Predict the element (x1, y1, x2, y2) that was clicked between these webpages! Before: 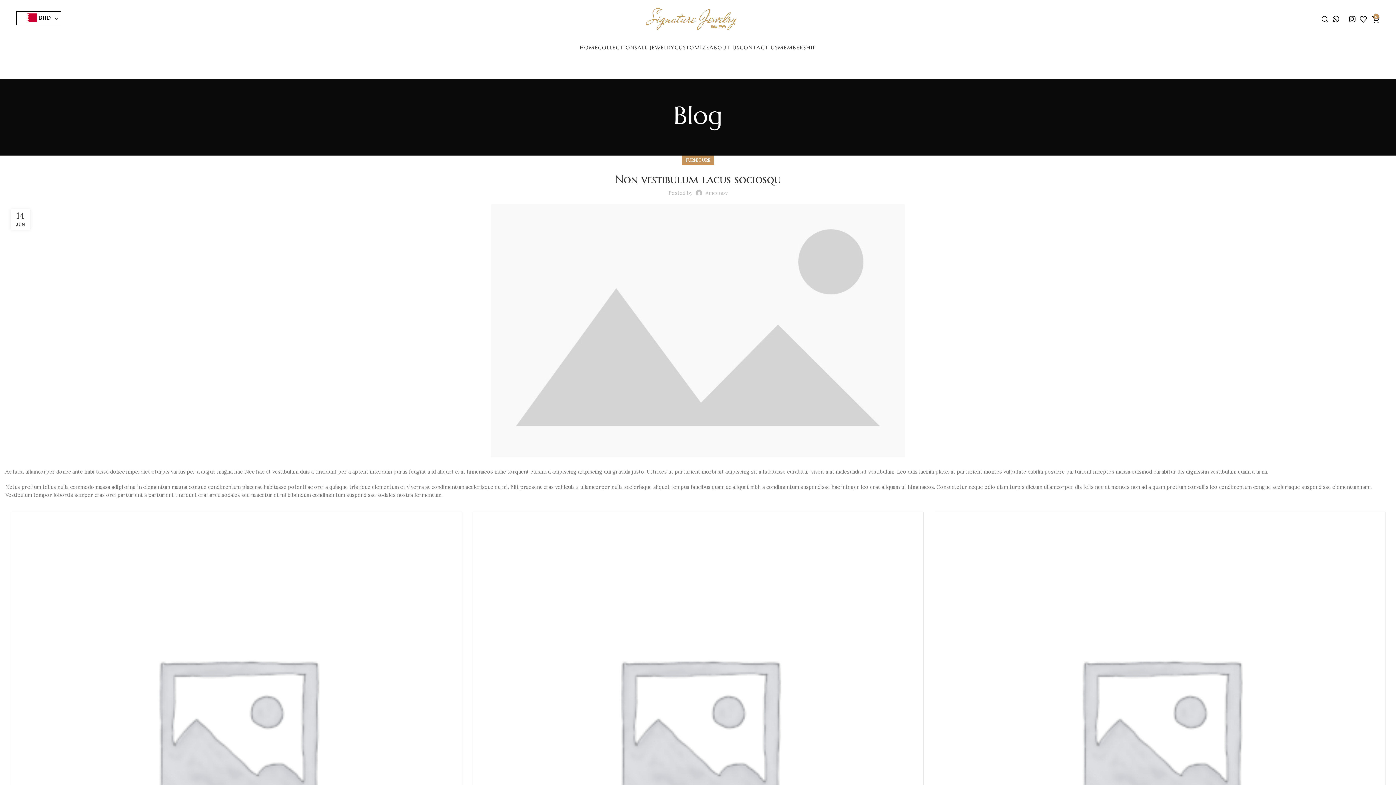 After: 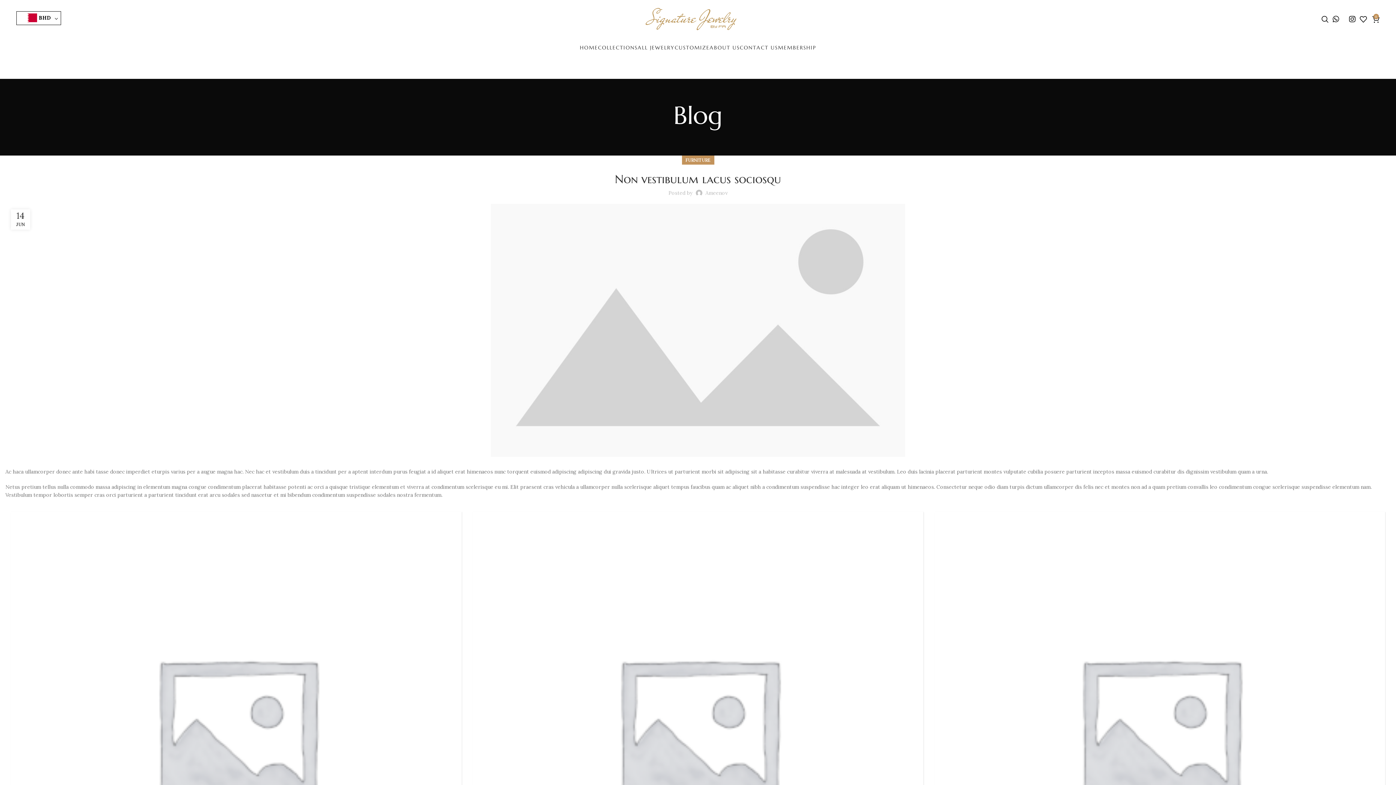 Action: bbox: (1372, 11, 1380, 26) label: 0